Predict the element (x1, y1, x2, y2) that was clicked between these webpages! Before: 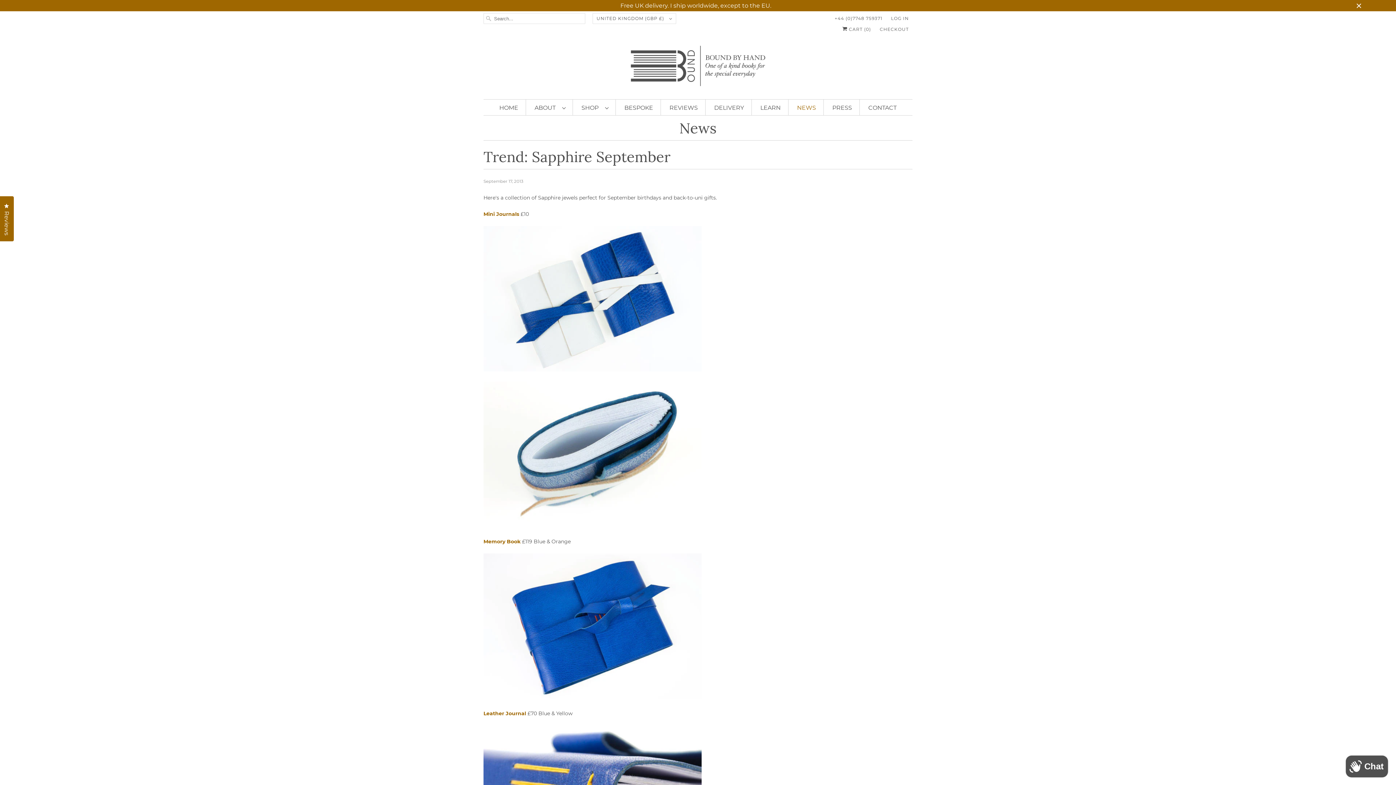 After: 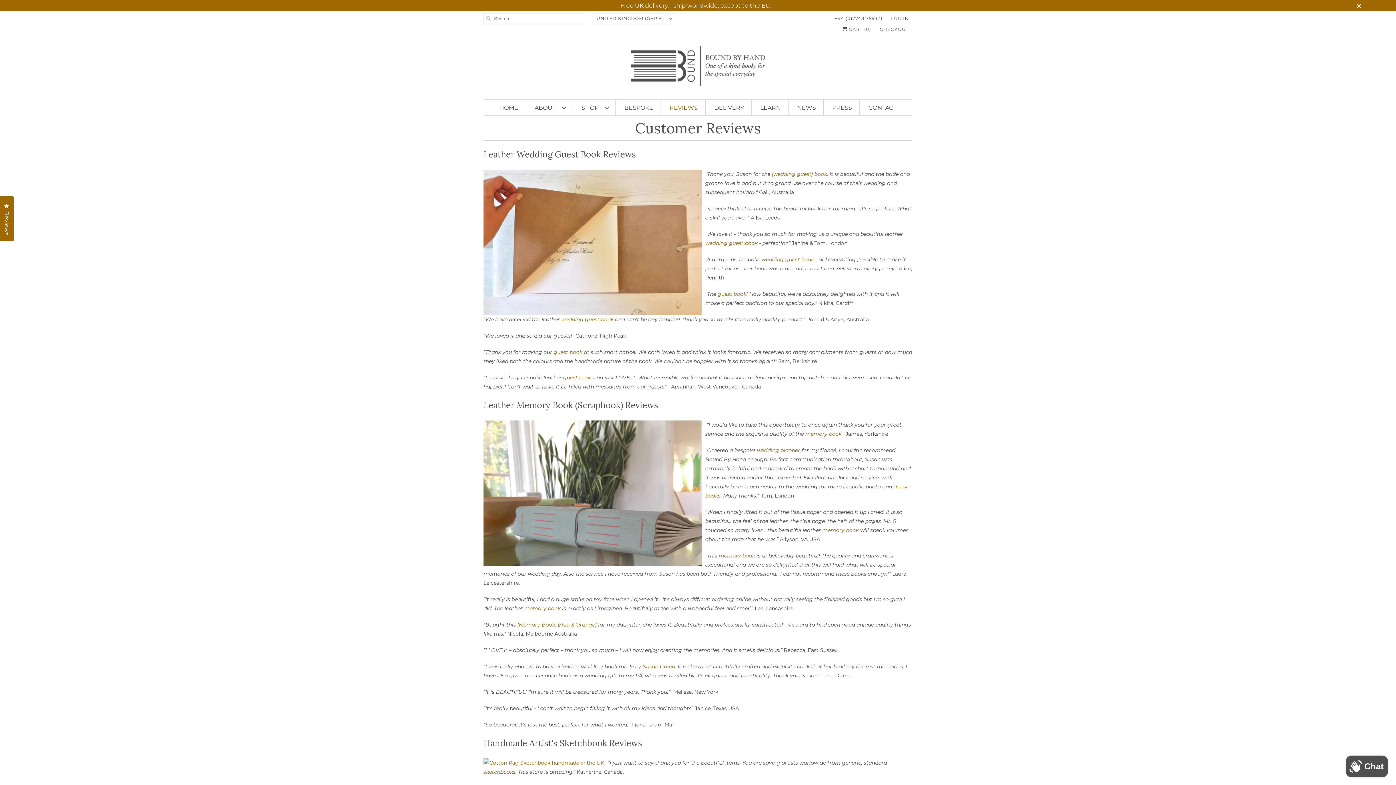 Action: label: REVIEWS bbox: (669, 103, 698, 112)